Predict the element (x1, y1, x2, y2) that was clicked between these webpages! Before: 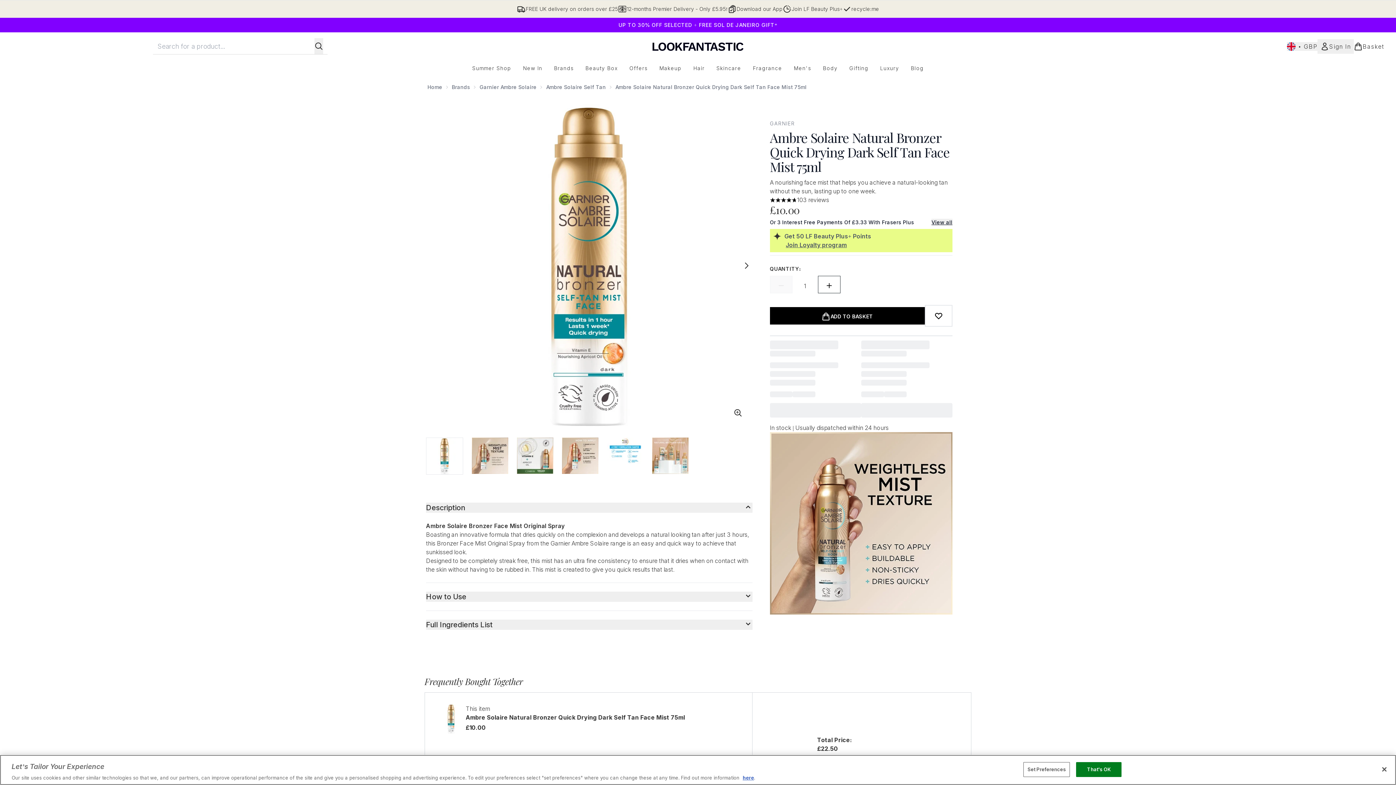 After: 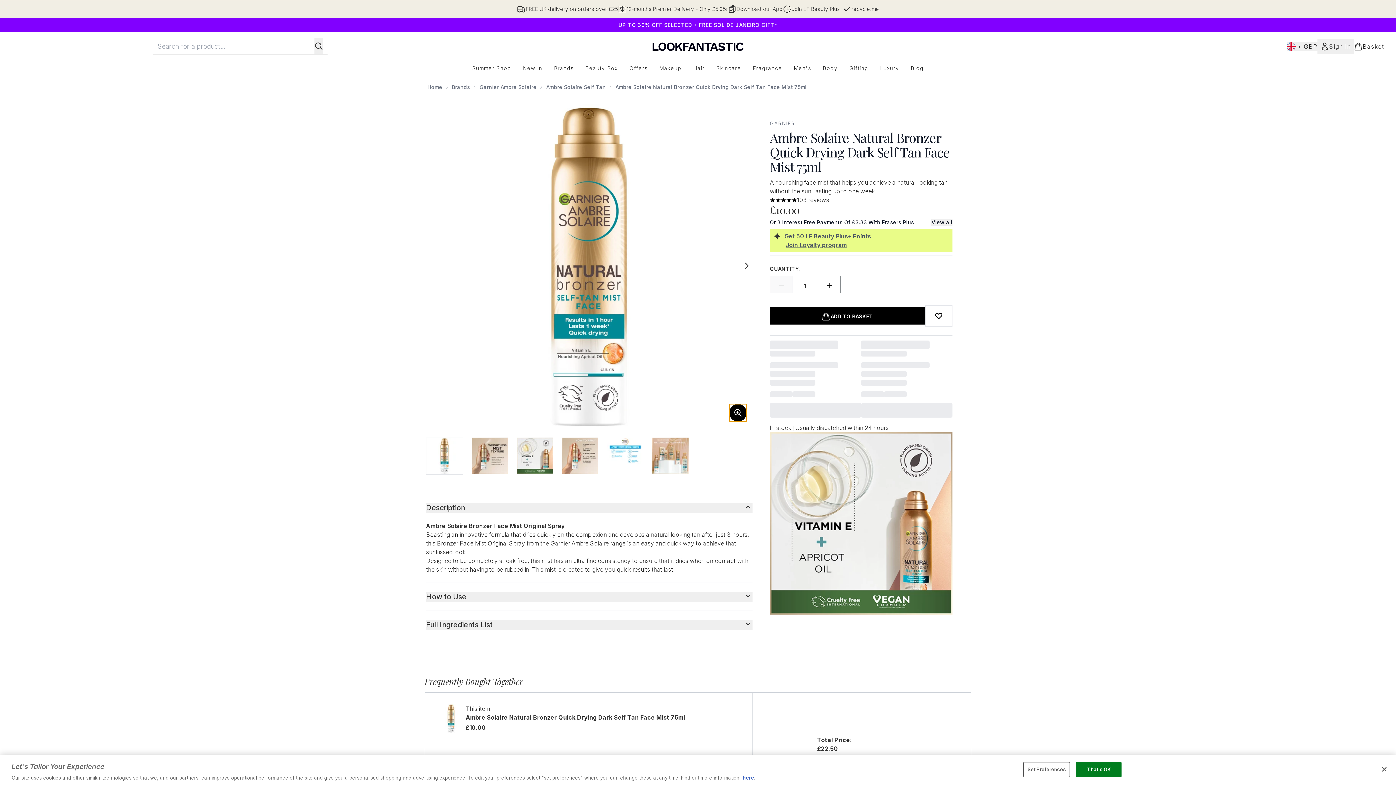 Action: label: Enter zoomed view bbox: (729, 404, 746, 421)